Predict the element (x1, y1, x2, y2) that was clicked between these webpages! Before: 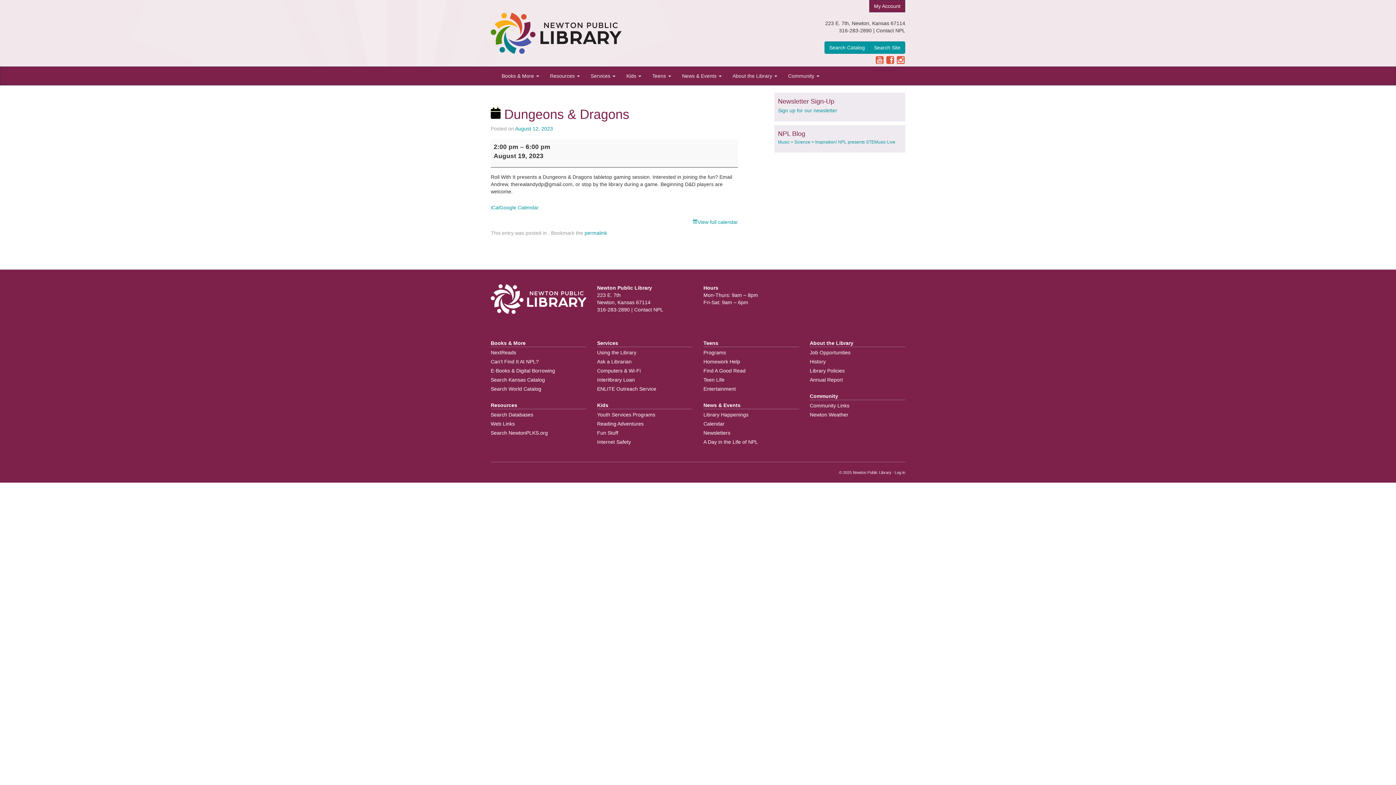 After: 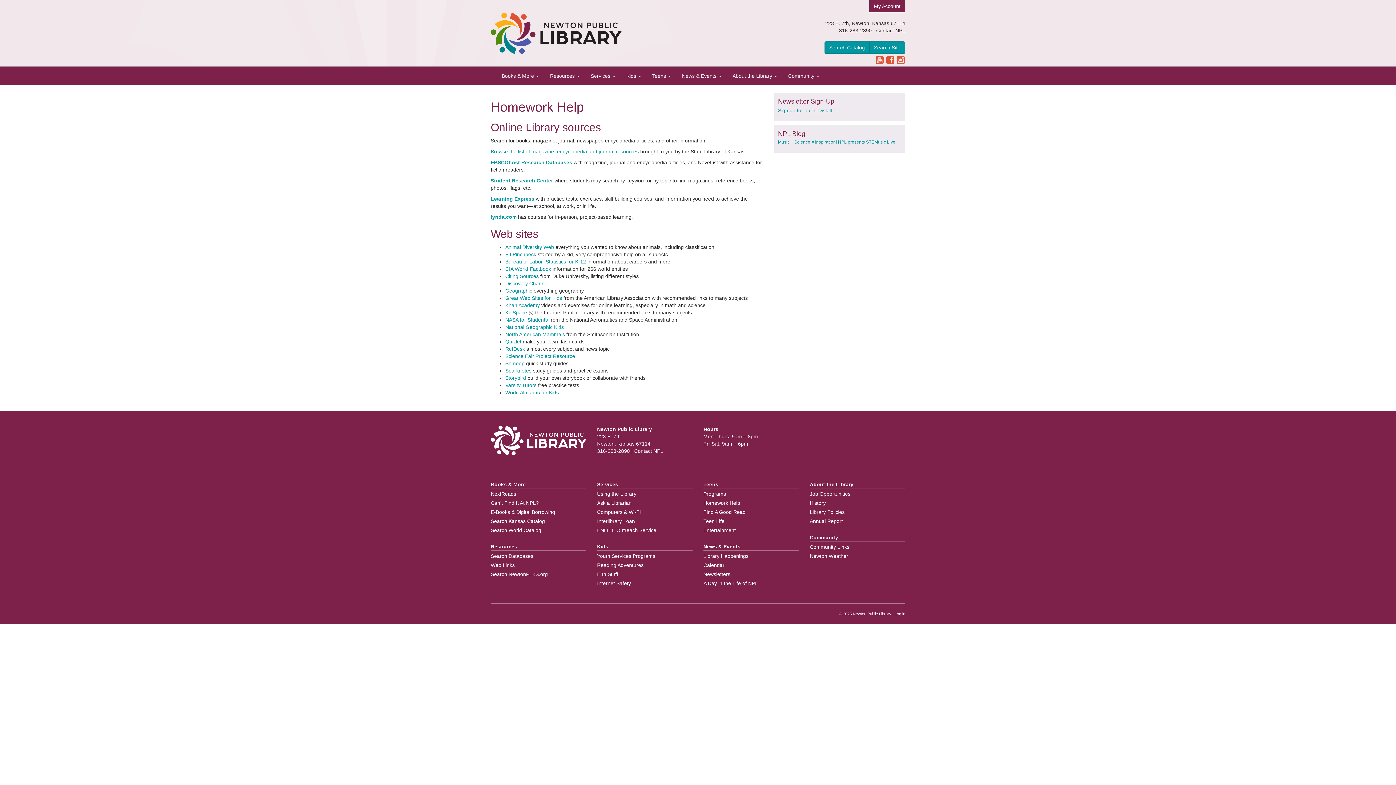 Action: label: Homework Help bbox: (703, 358, 740, 364)